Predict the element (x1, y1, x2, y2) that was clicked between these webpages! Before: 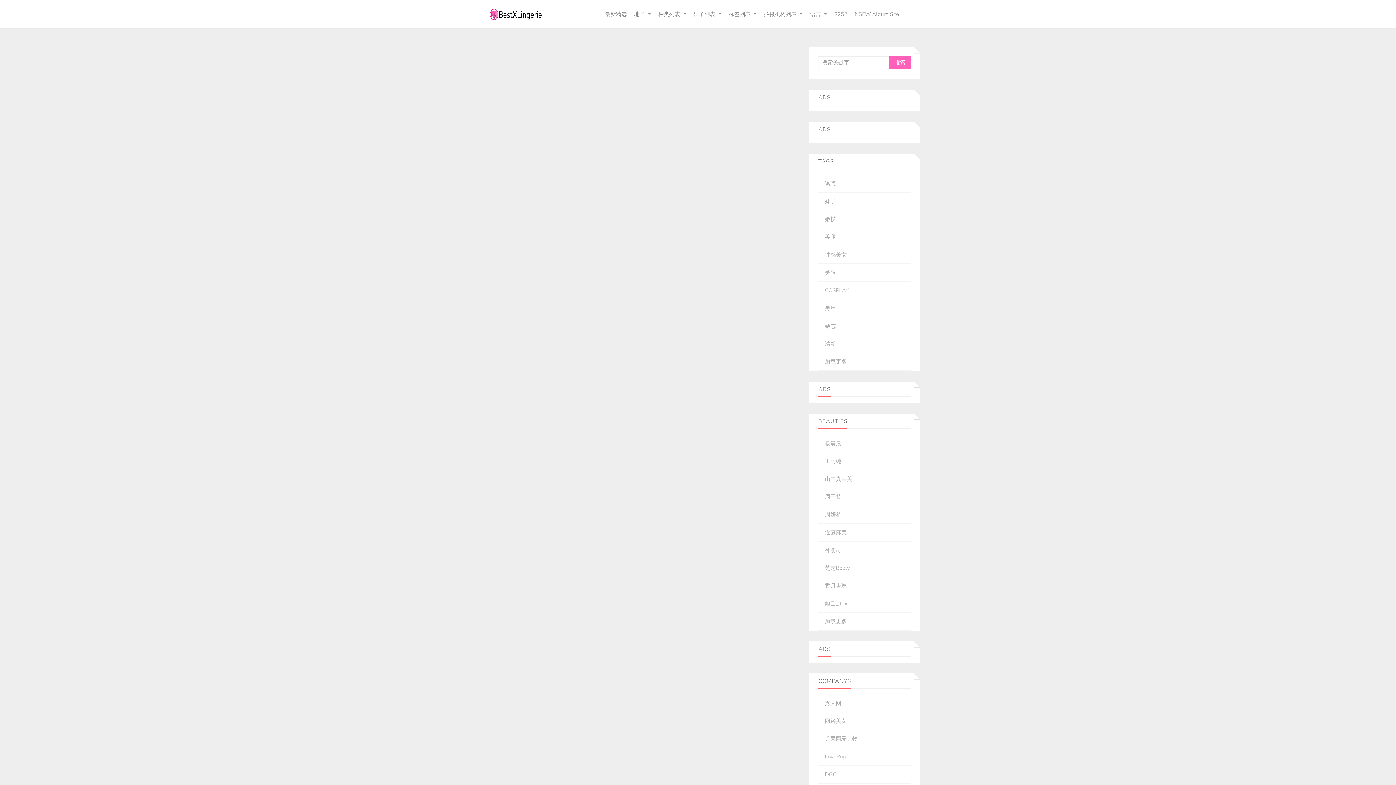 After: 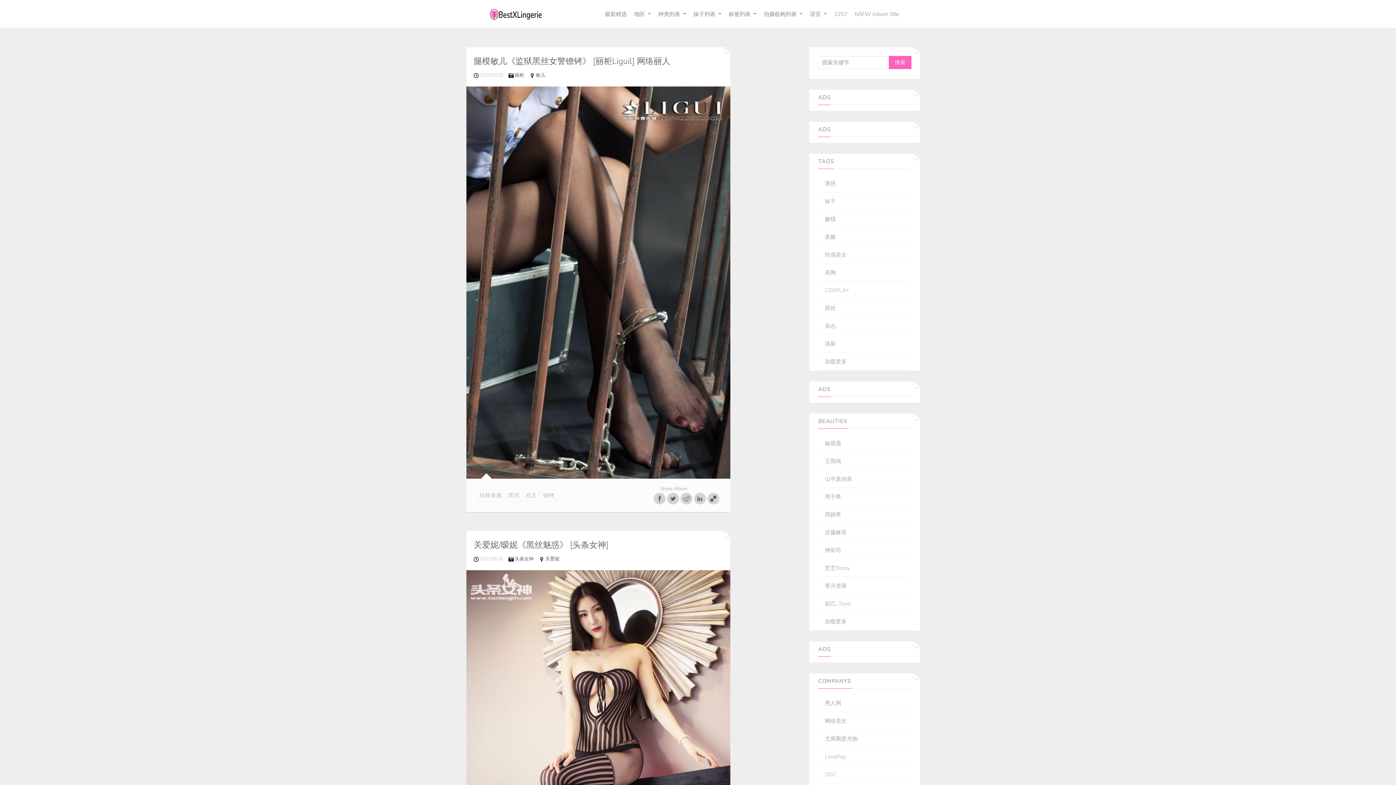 Action: bbox: (825, 305, 836, 311) label: 黑丝